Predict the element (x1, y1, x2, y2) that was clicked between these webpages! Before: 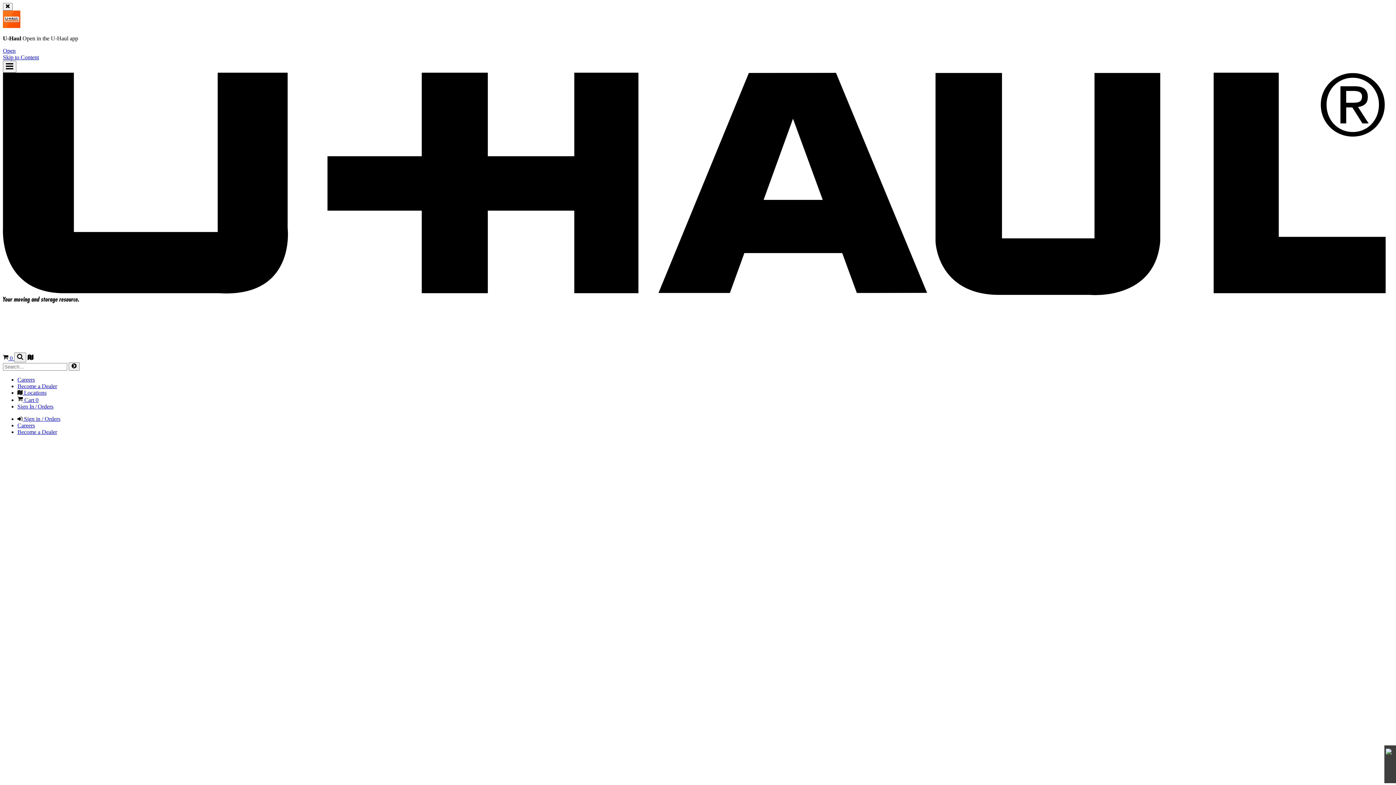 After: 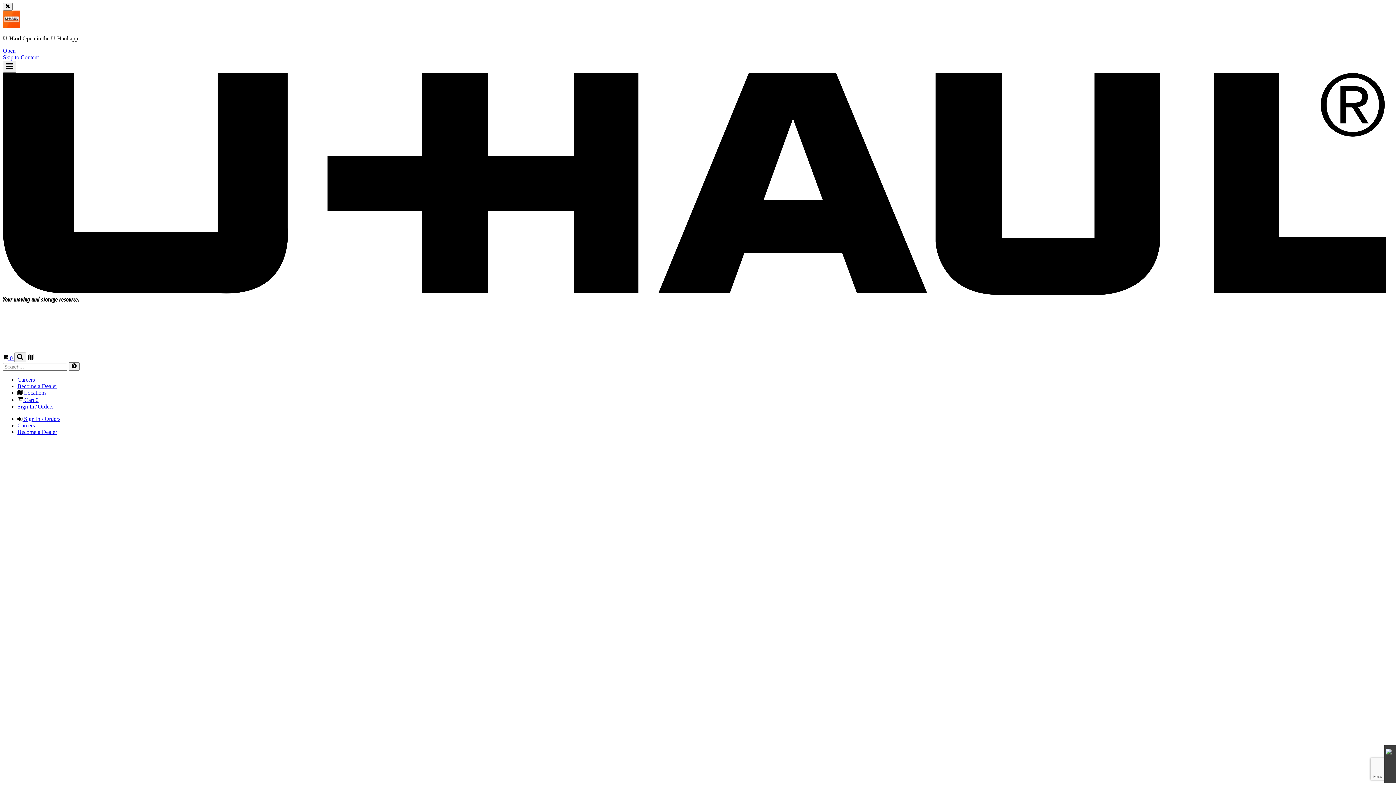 Action: bbox: (17, 428, 57, 435) label: Become a Dealer